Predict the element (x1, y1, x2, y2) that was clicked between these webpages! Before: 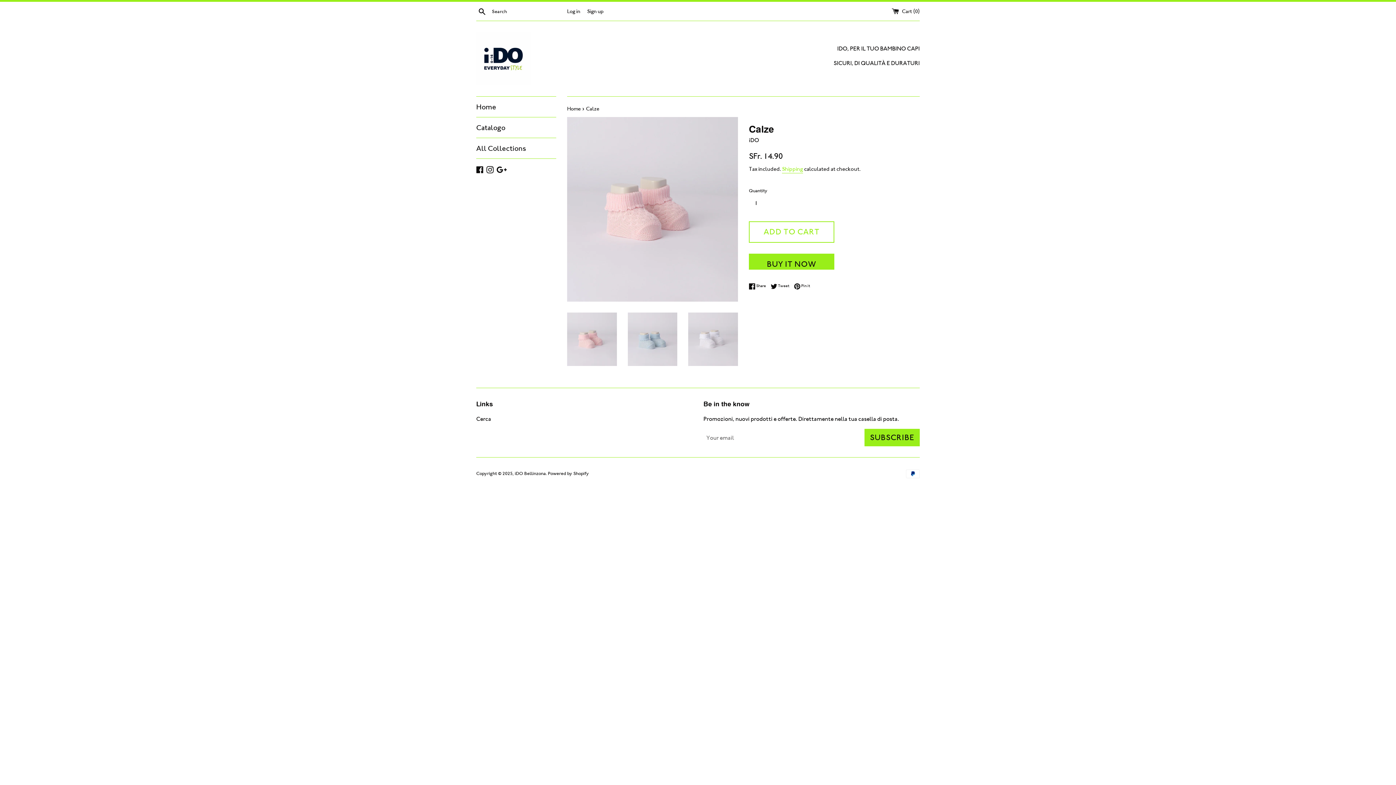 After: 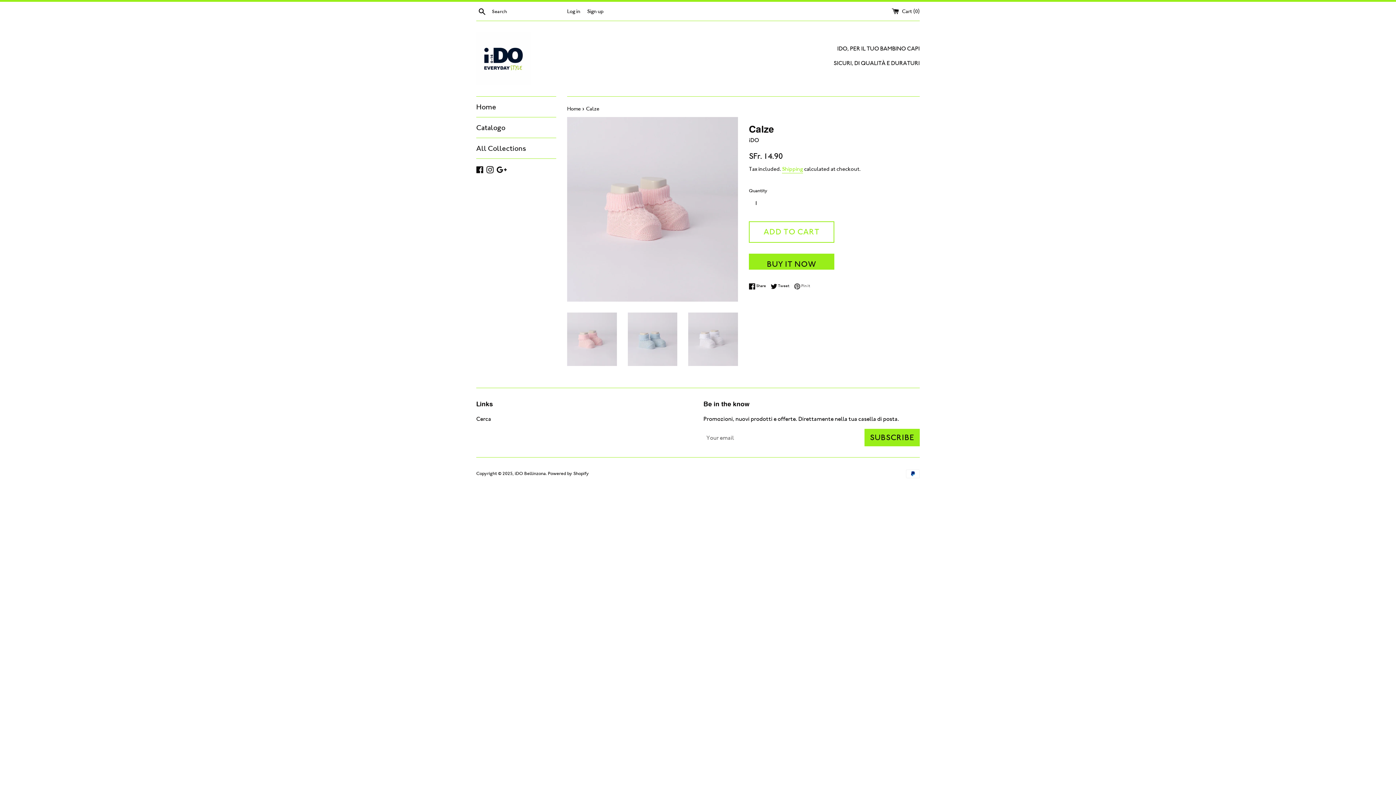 Action: label:  Pin it
Pin on Pinterest bbox: (794, 283, 810, 289)